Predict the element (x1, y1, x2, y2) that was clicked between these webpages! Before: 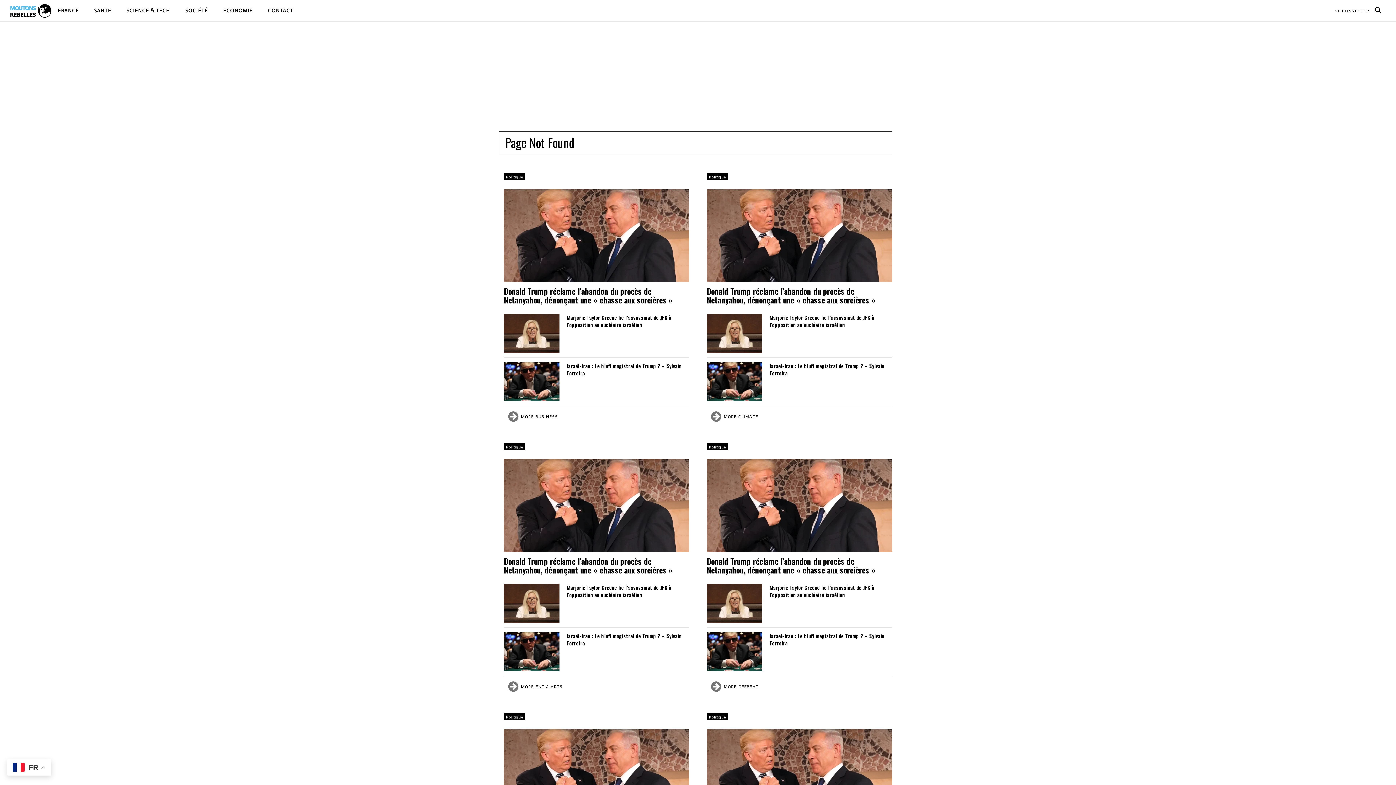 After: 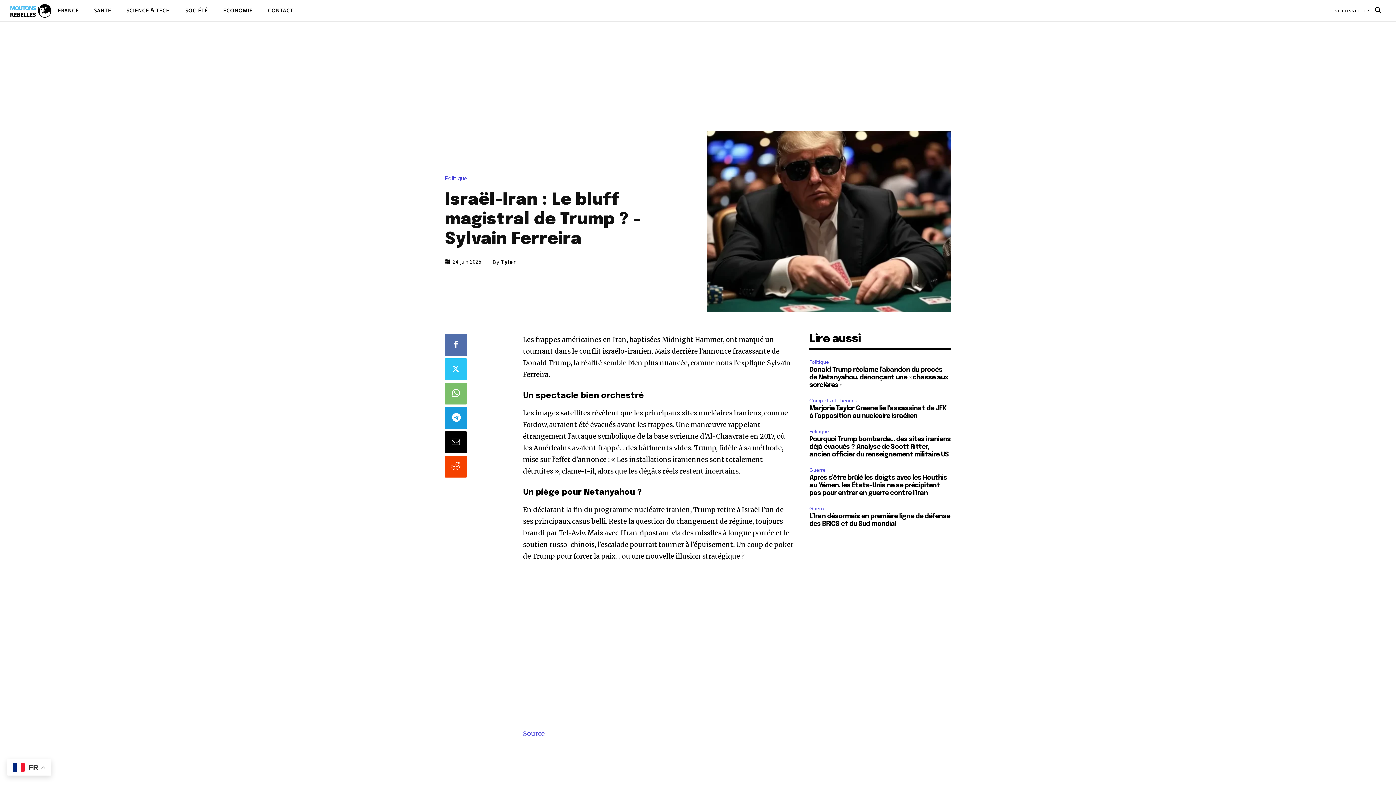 Action: bbox: (769, 654, 884, 669) label: Israël-Iran : Le bluff magistral de Trump ? – Sylvain Ferreira